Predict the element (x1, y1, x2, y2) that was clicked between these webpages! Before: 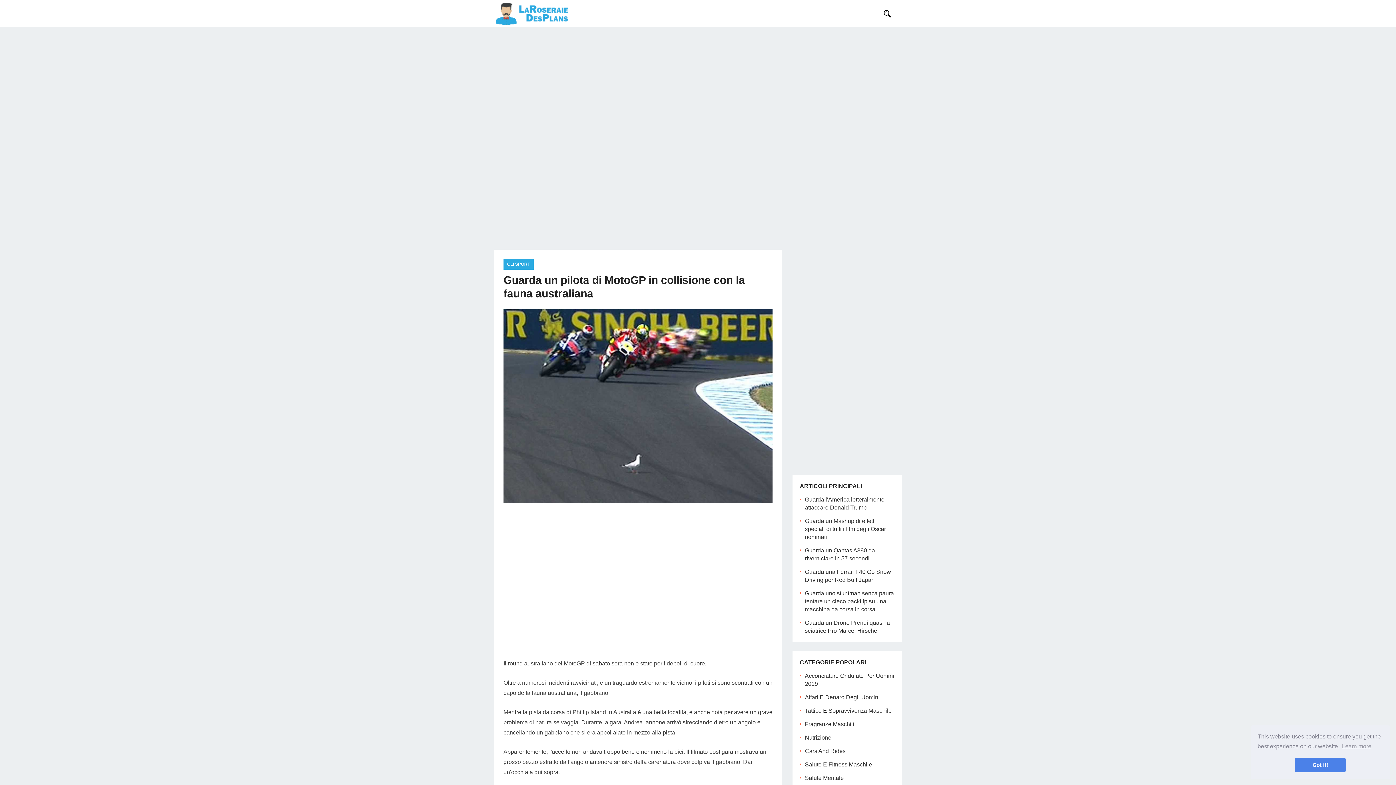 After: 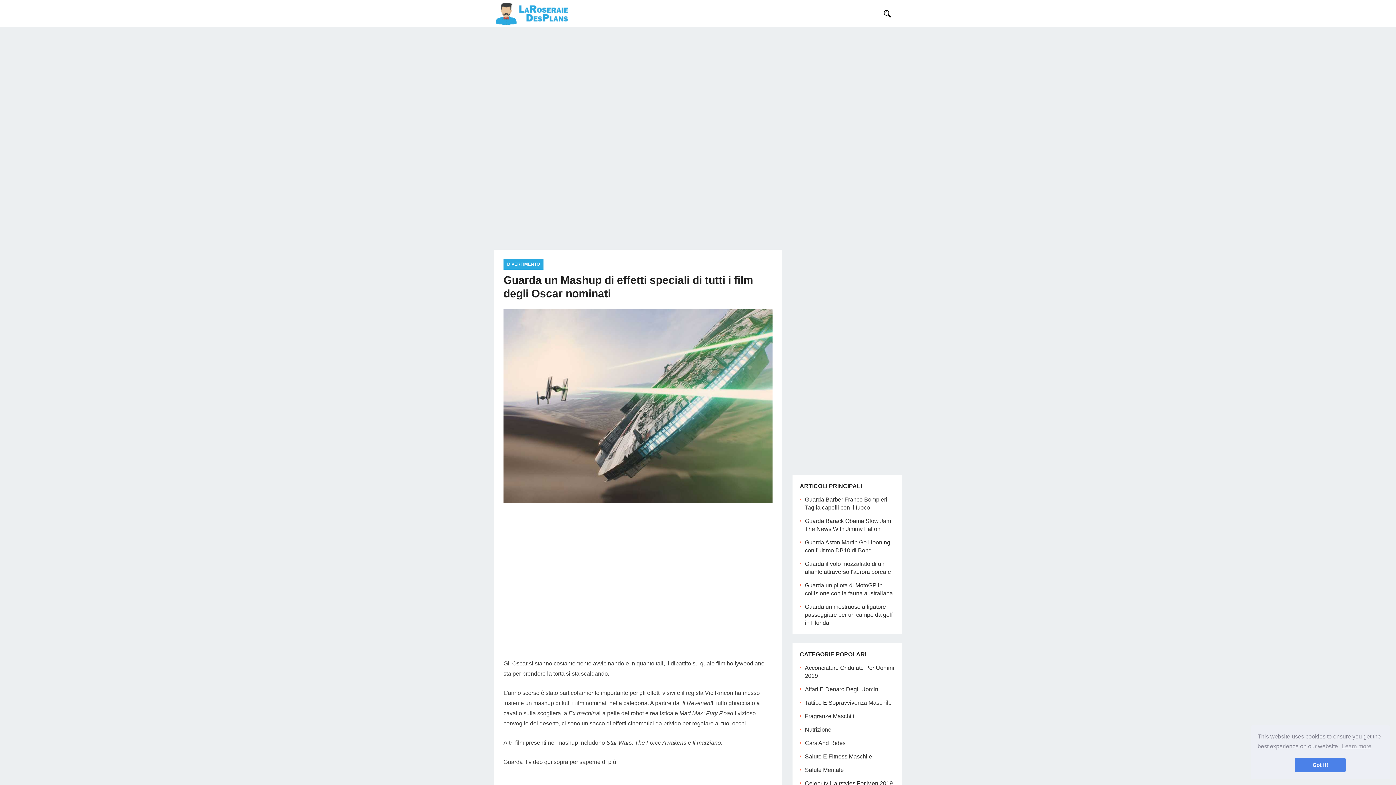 Action: bbox: (805, 518, 886, 540) label: Guarda un Mashup di effetti speciali di tutti i film degli Oscar nominati